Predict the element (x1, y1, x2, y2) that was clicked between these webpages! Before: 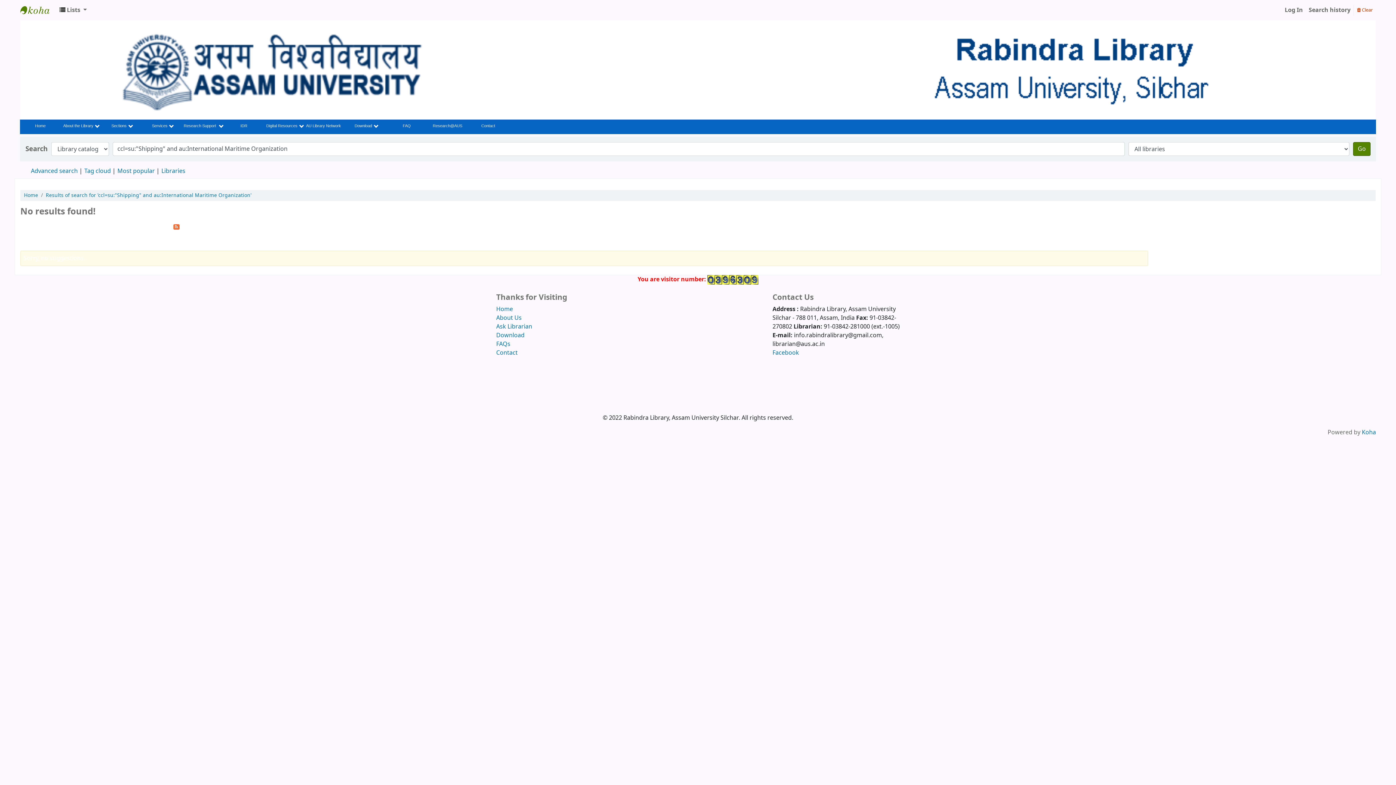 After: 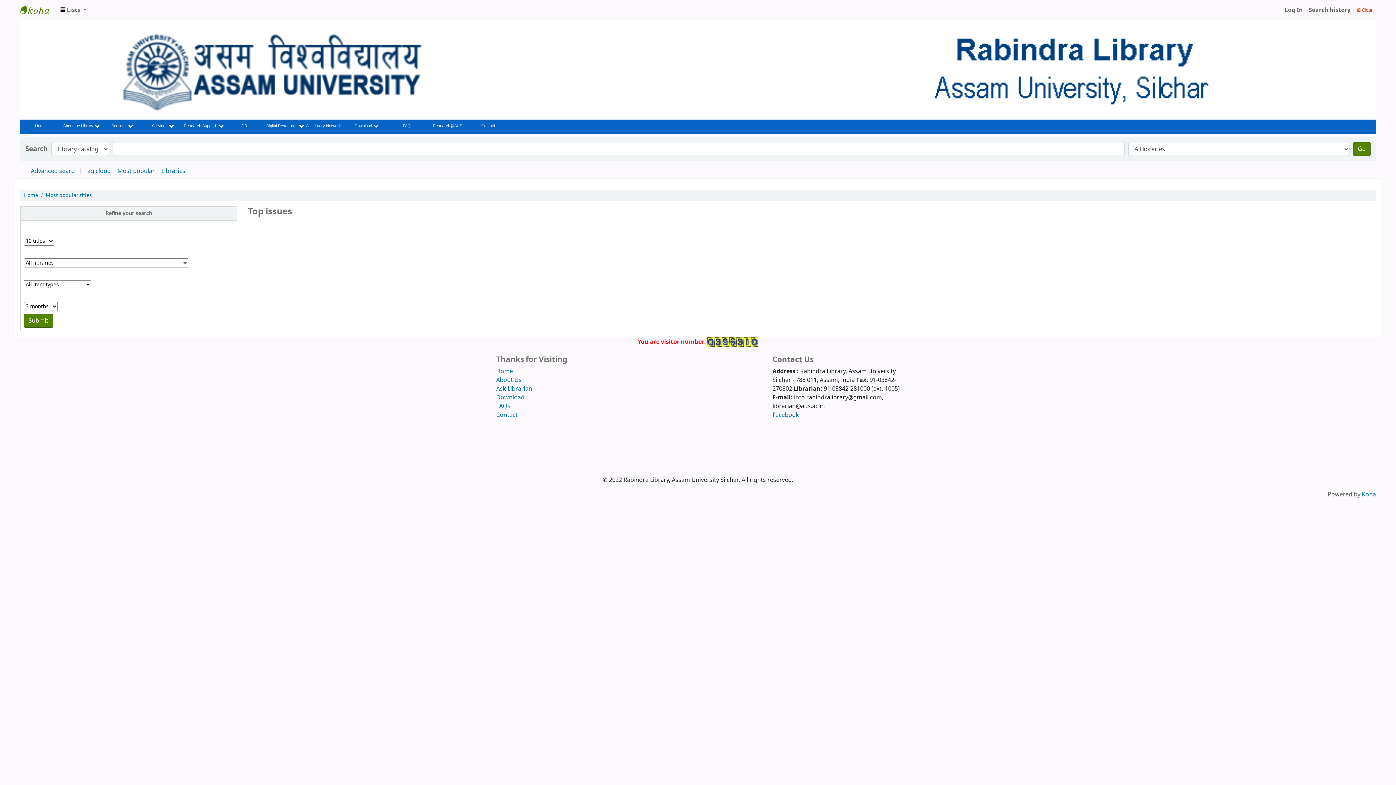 Action: bbox: (117, 166, 154, 175) label: Most popular